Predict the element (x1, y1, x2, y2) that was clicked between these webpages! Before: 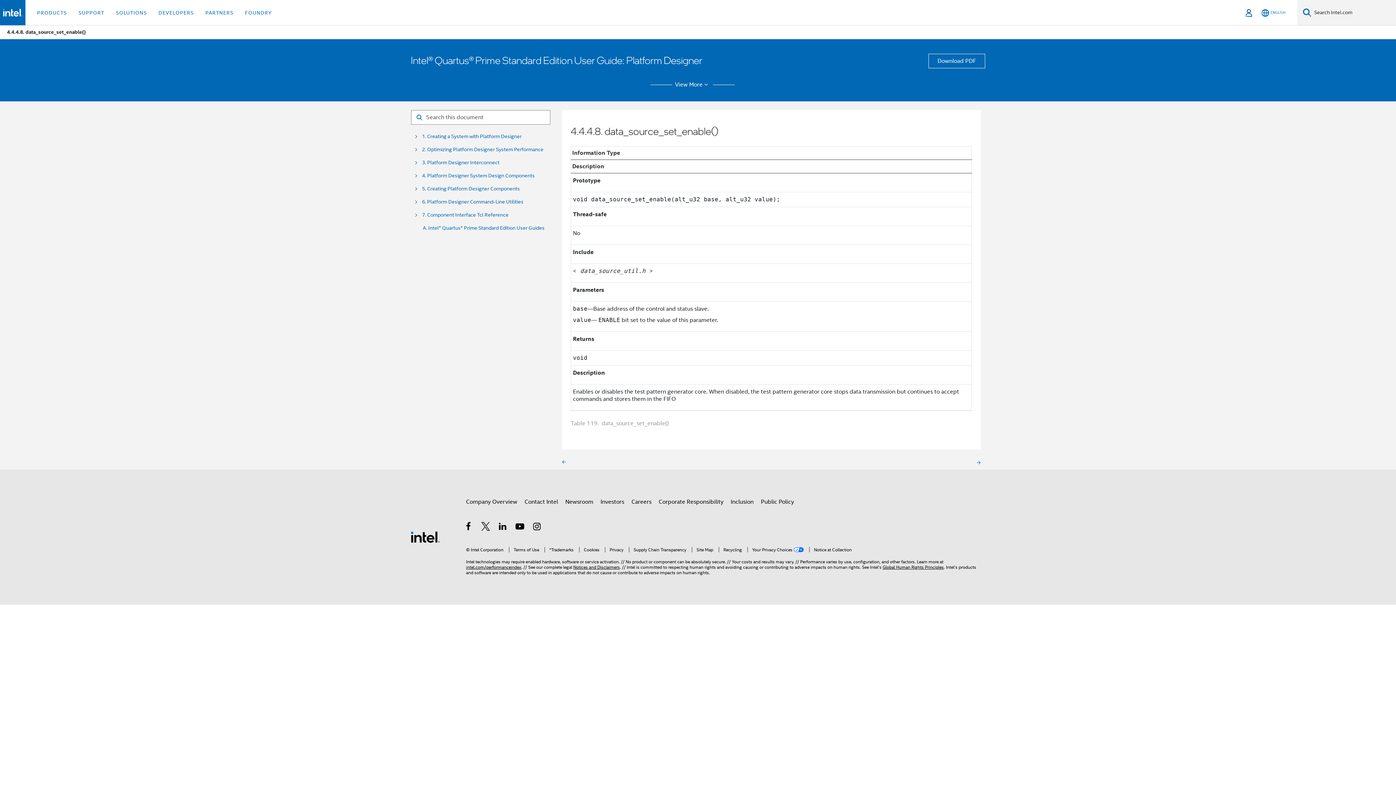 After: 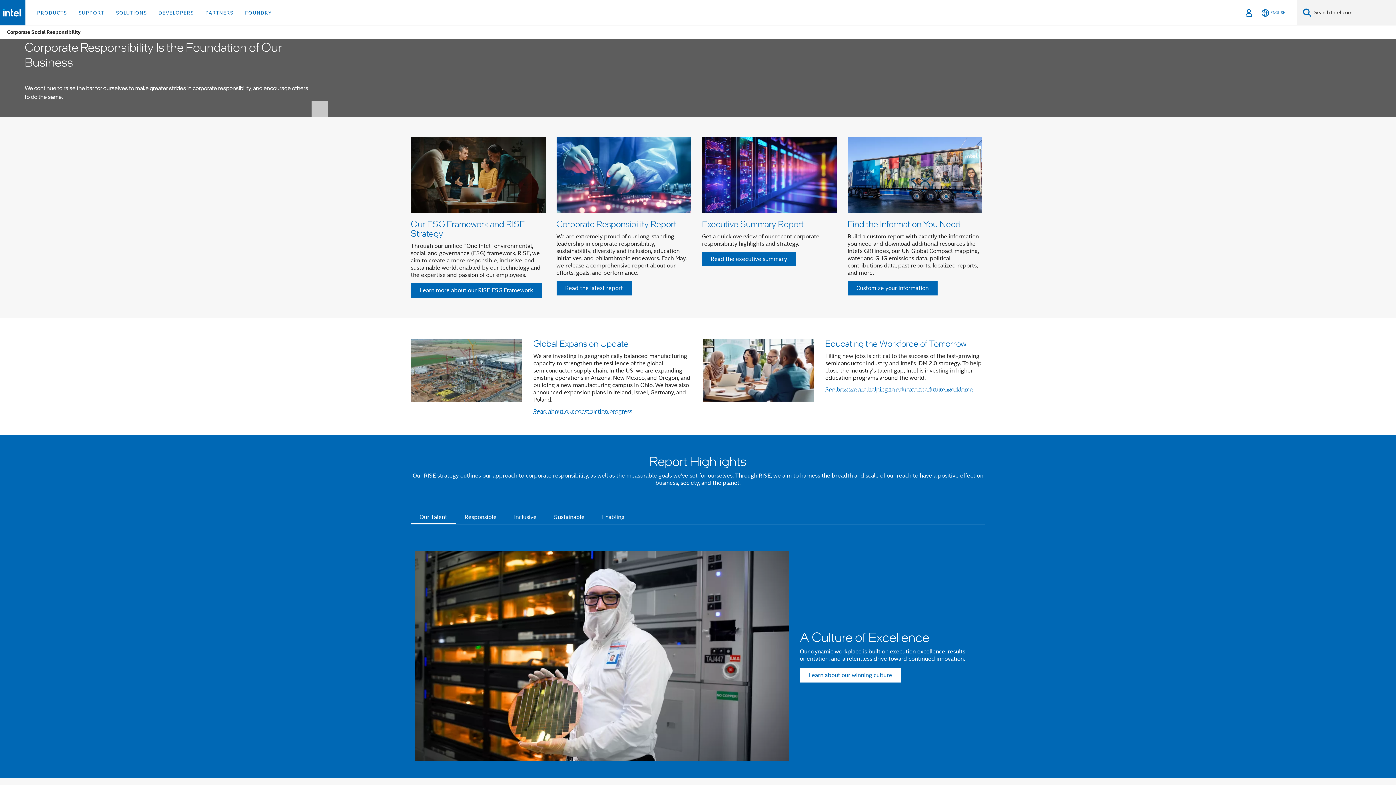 Action: label: Corporate Responsibility bbox: (658, 495, 723, 508)